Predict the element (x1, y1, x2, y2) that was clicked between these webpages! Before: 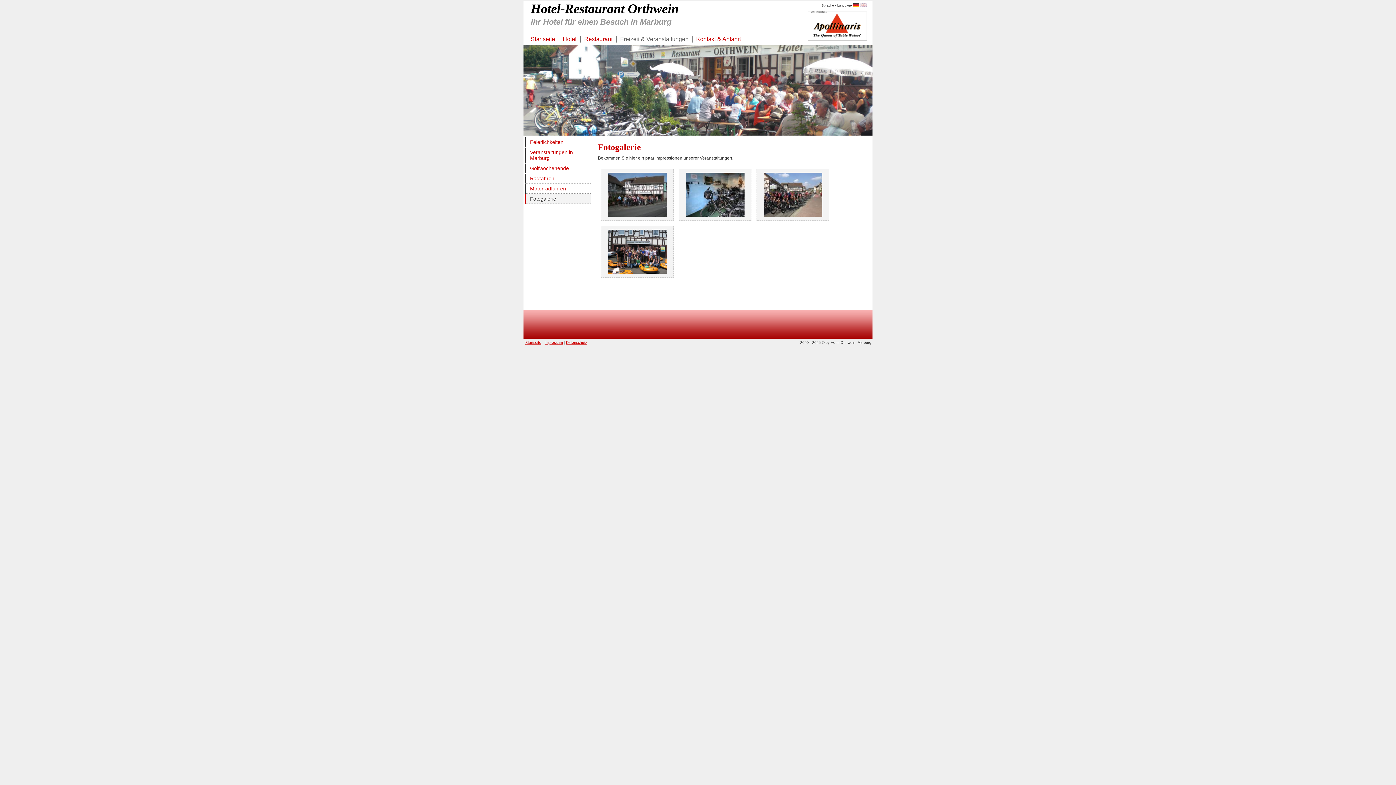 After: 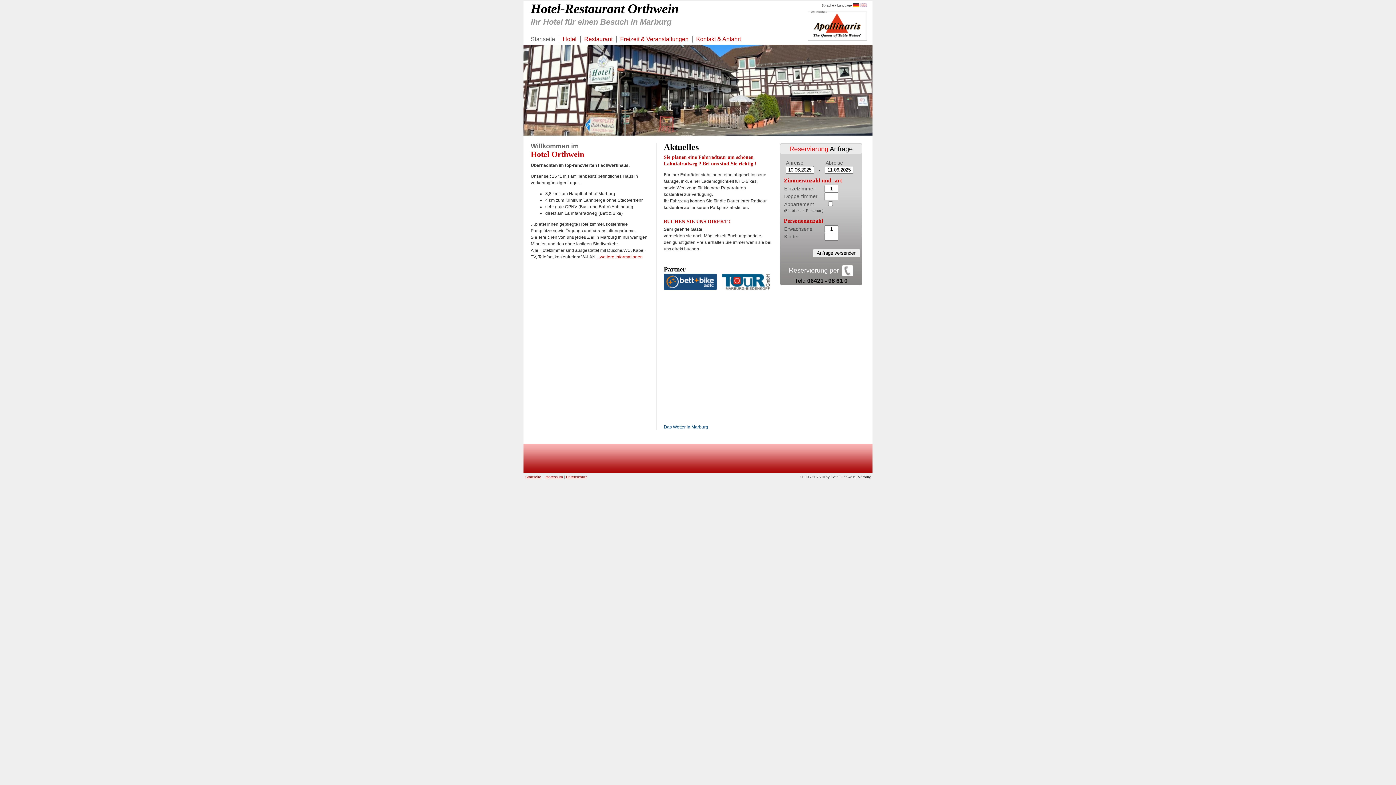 Action: bbox: (525, 340, 541, 344) label: Startseite